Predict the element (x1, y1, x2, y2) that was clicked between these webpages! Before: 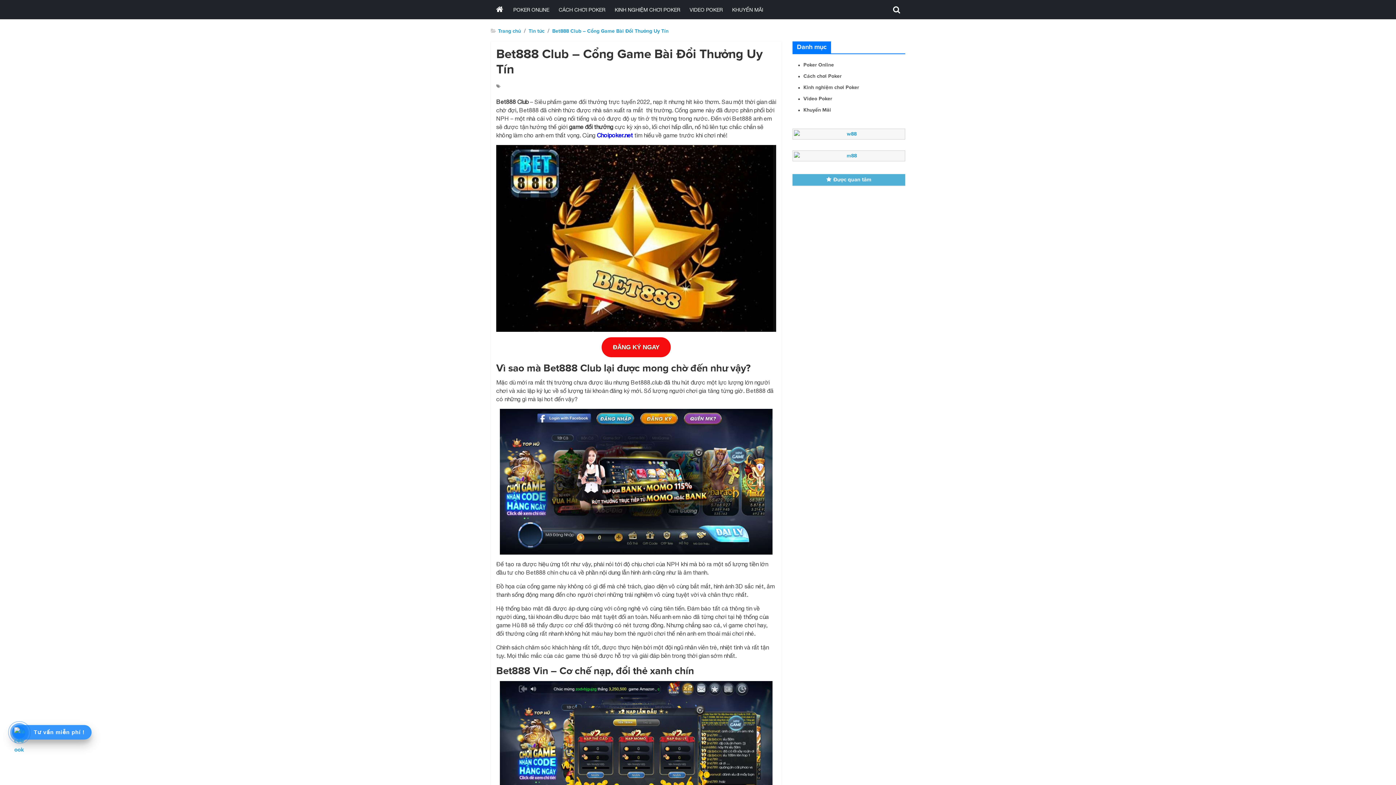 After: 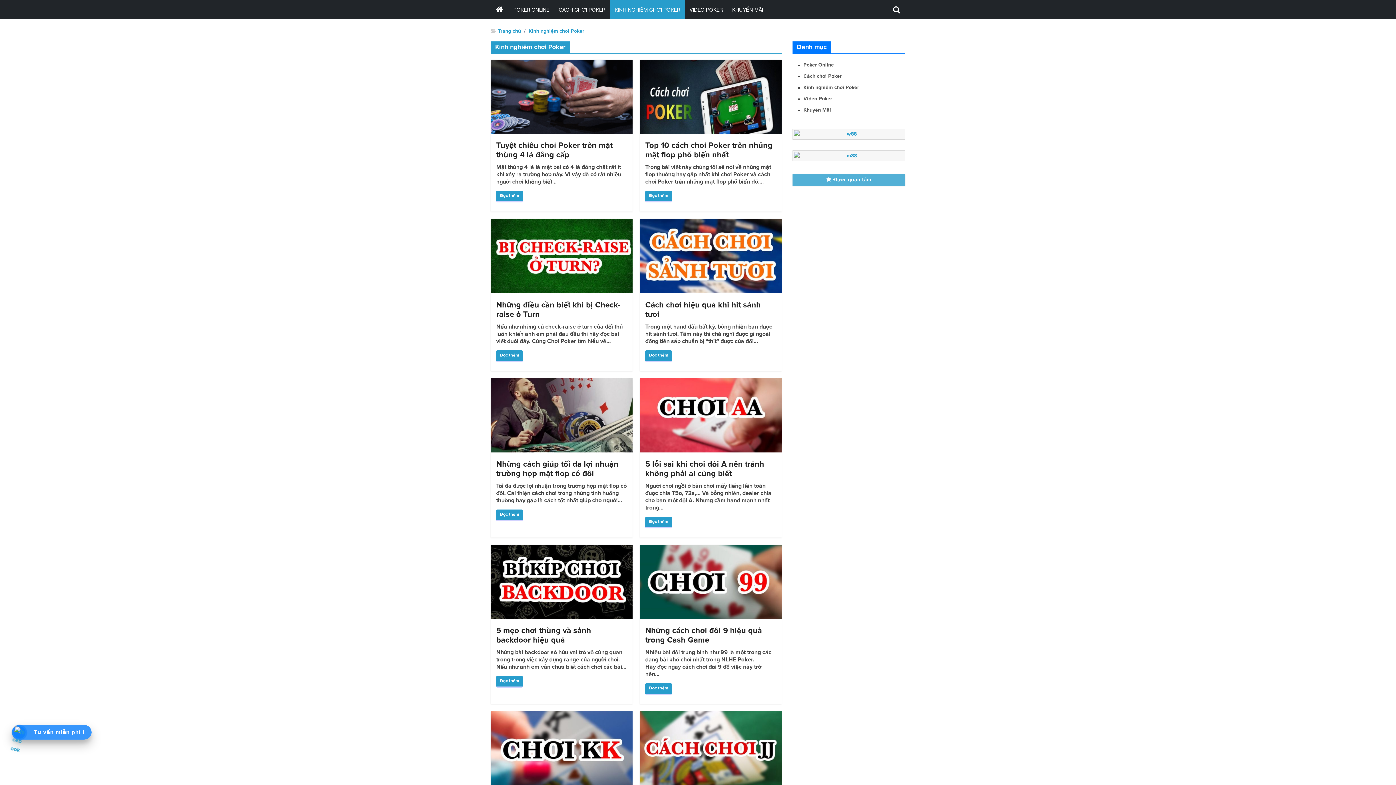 Action: bbox: (610, 0, 685, 19) label: KINH NGHIỆM CHƠI POKER